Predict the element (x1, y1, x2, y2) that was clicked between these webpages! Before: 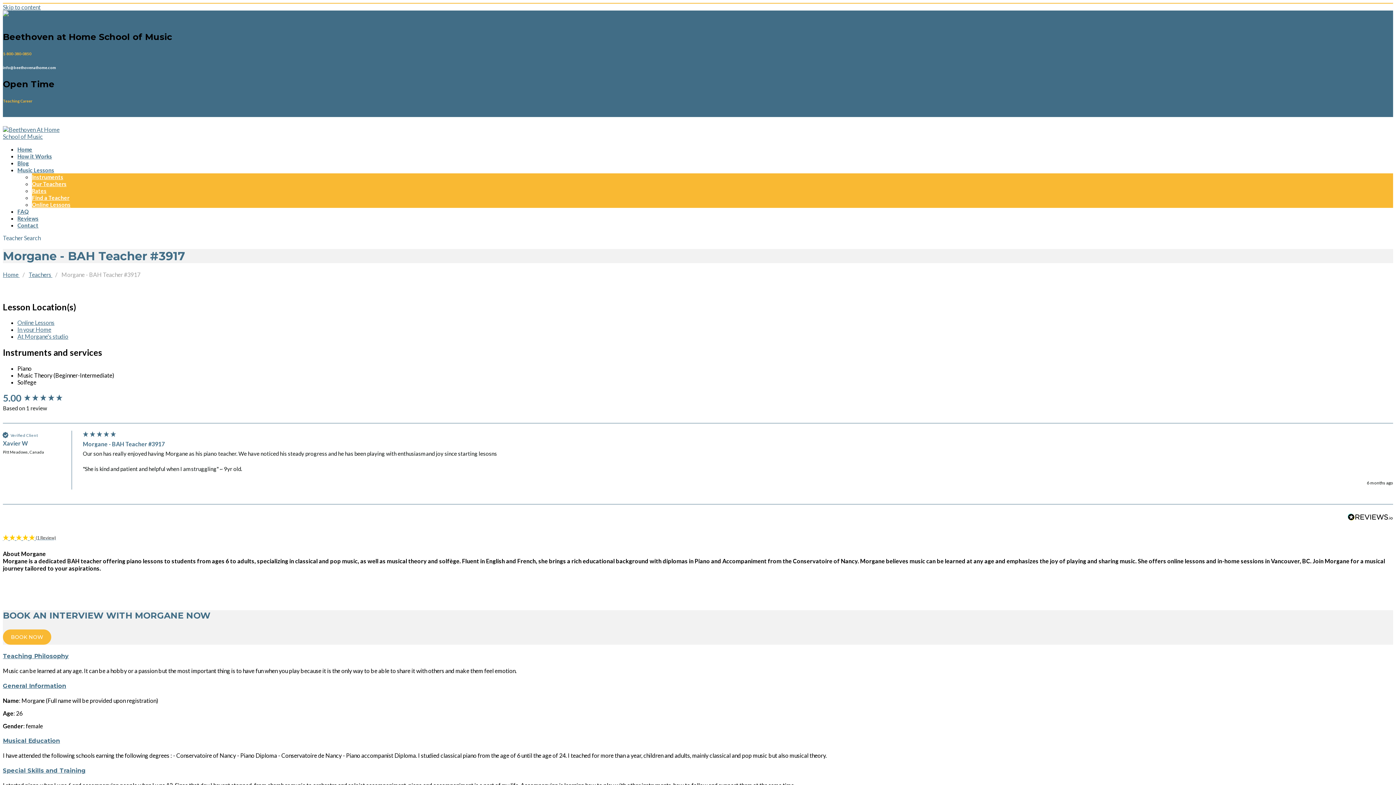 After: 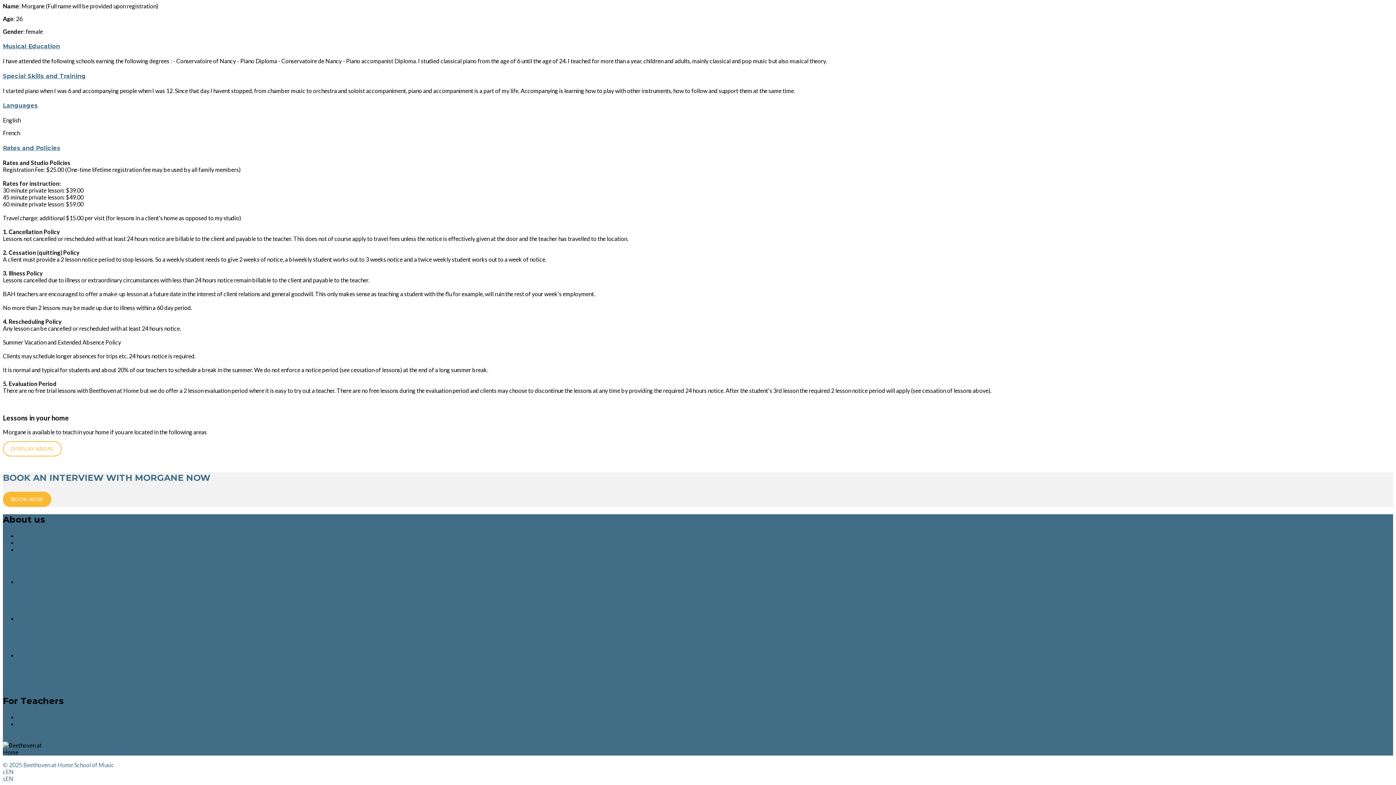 Action: label: Musical Education bbox: (2, 737, 60, 744)